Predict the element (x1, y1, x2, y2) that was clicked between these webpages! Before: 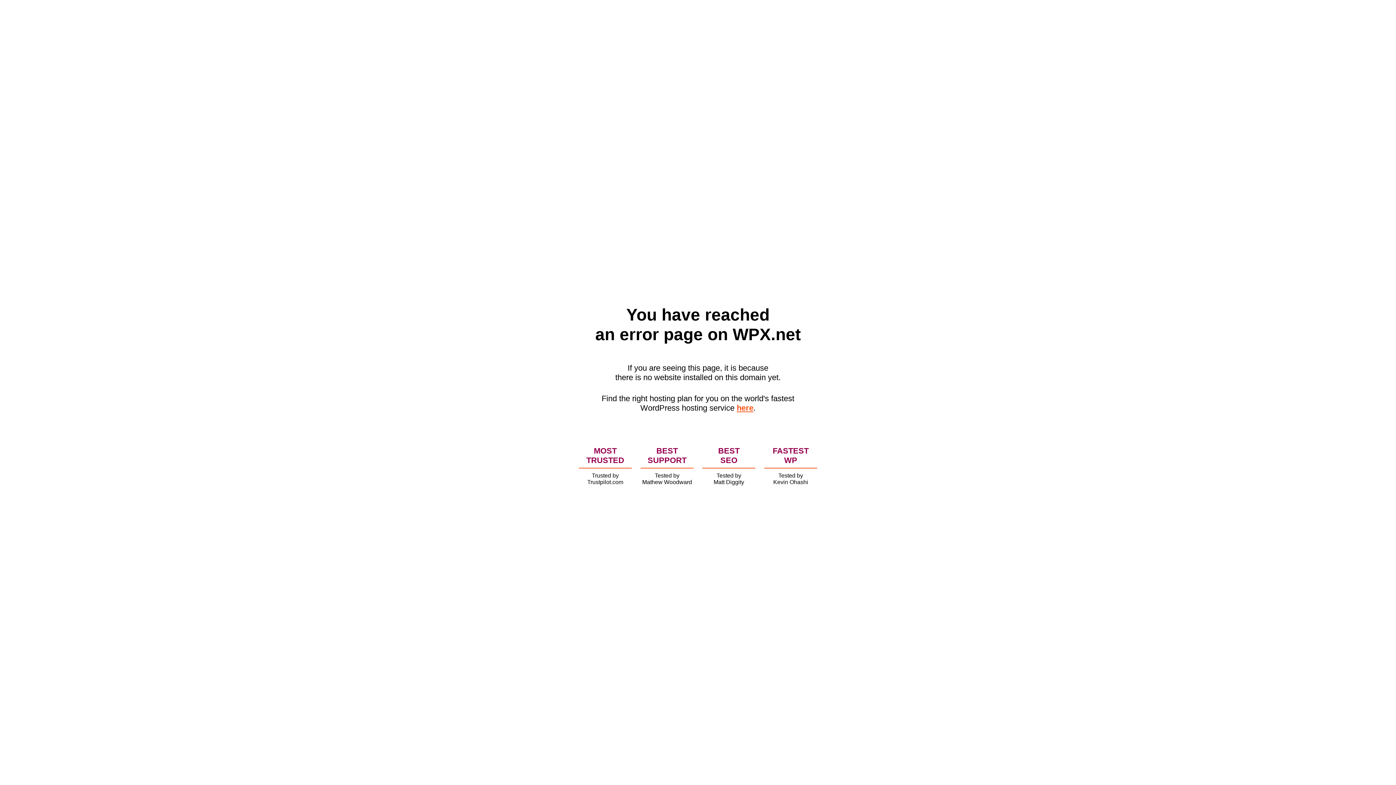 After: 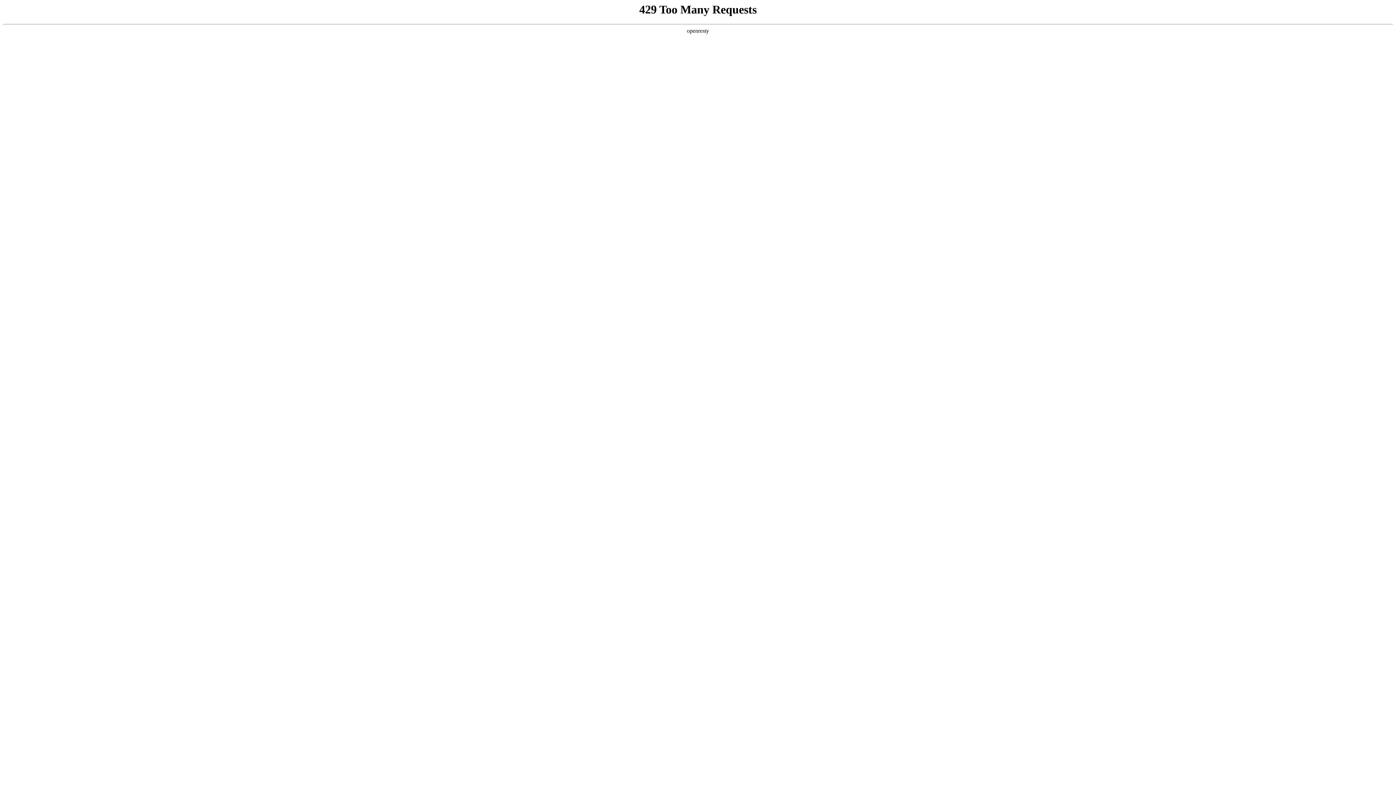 Action: label: here bbox: (736, 403, 753, 412)